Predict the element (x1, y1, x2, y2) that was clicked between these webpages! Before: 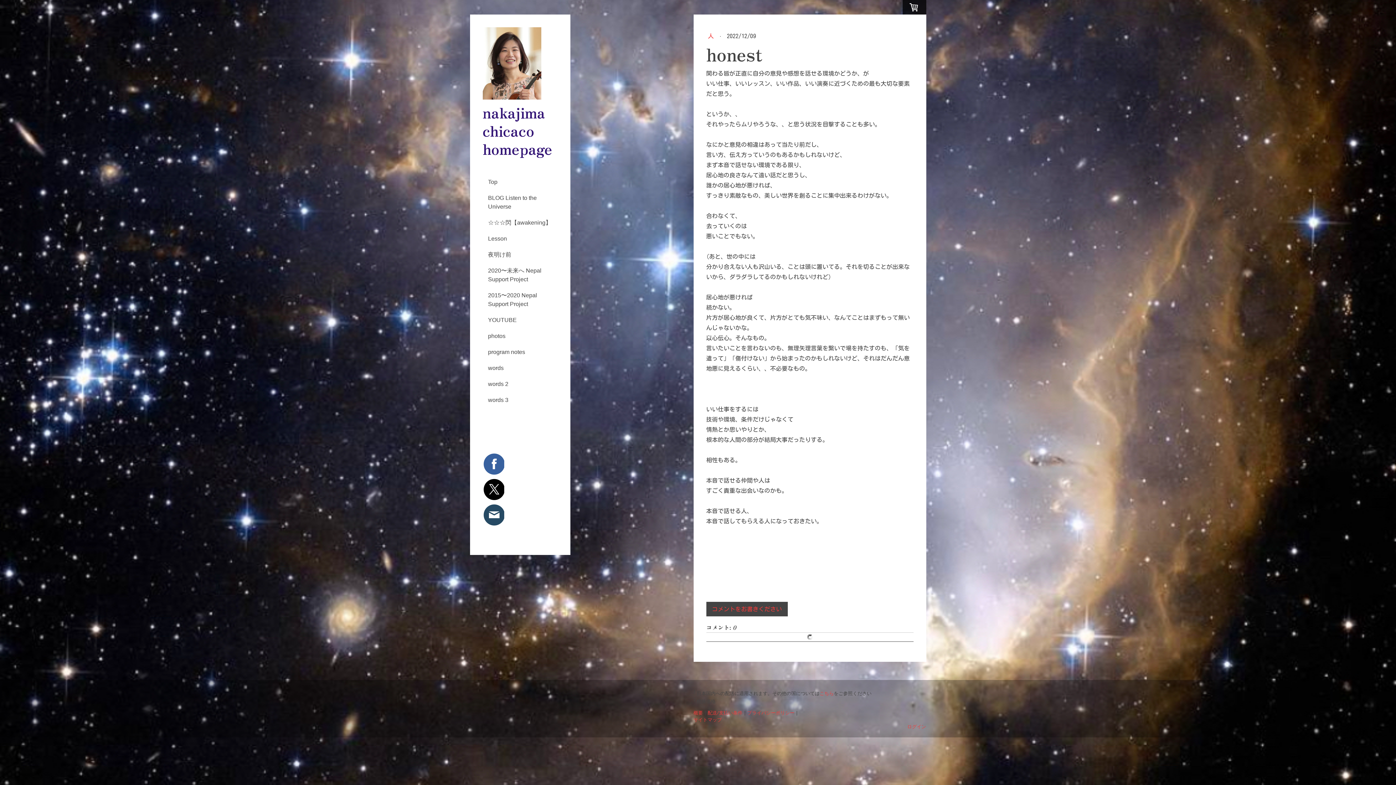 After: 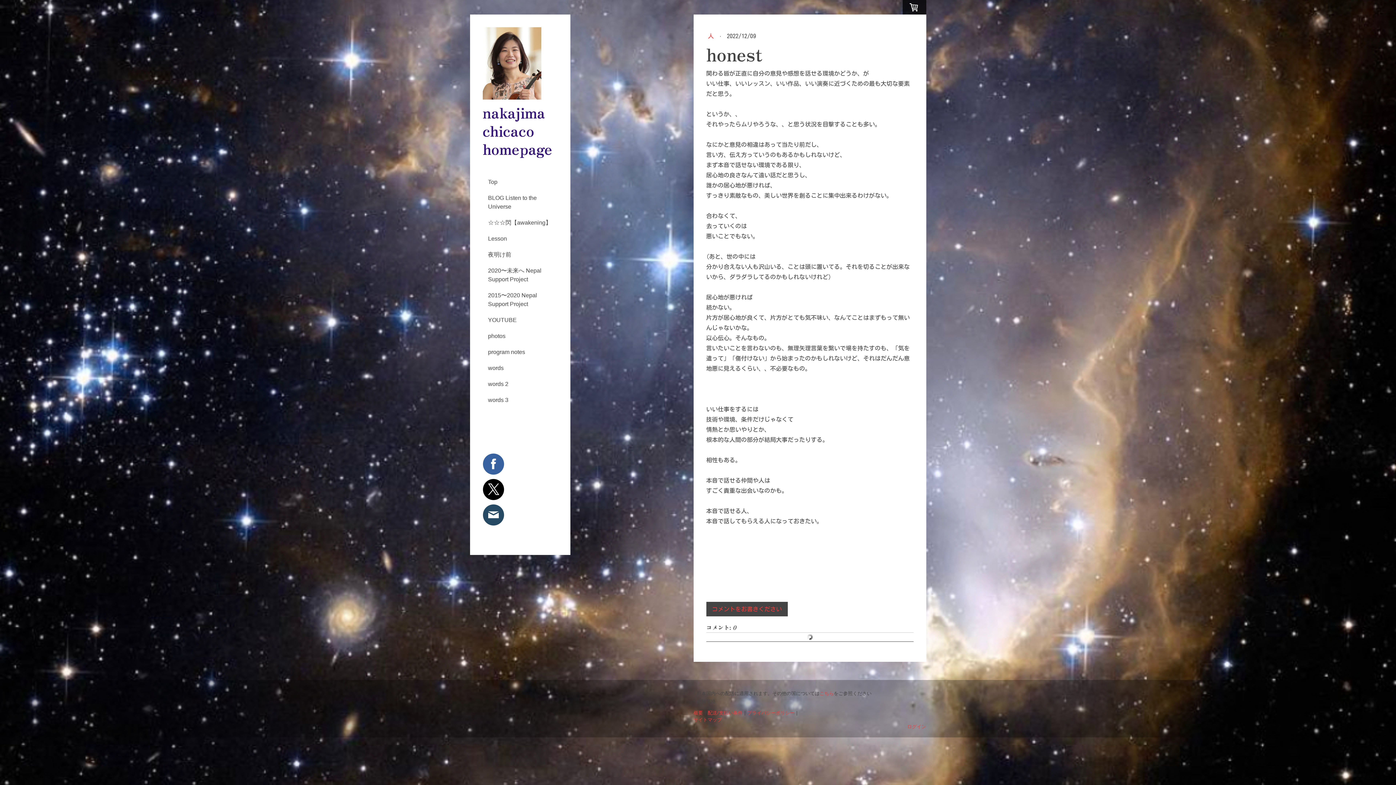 Action: bbox: (483, 479, 504, 500)